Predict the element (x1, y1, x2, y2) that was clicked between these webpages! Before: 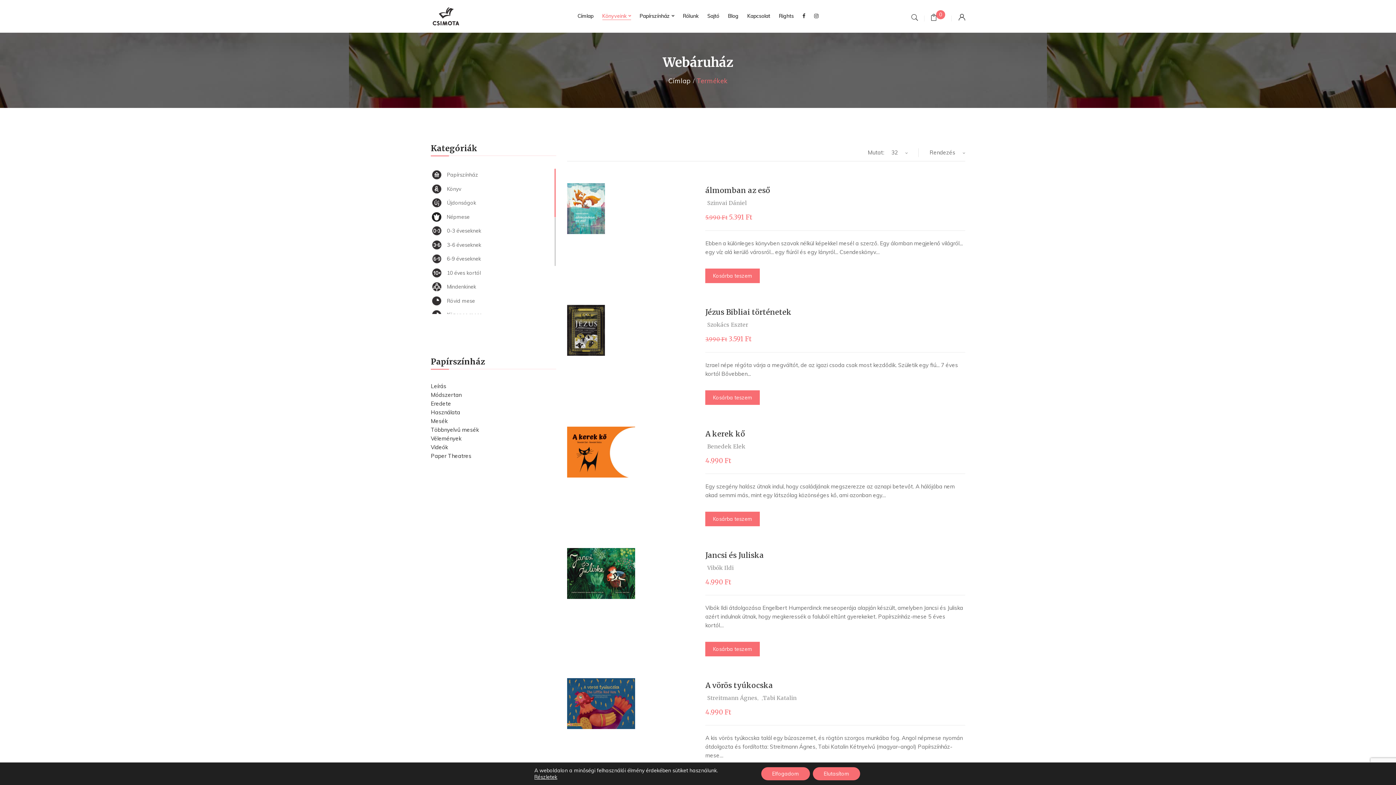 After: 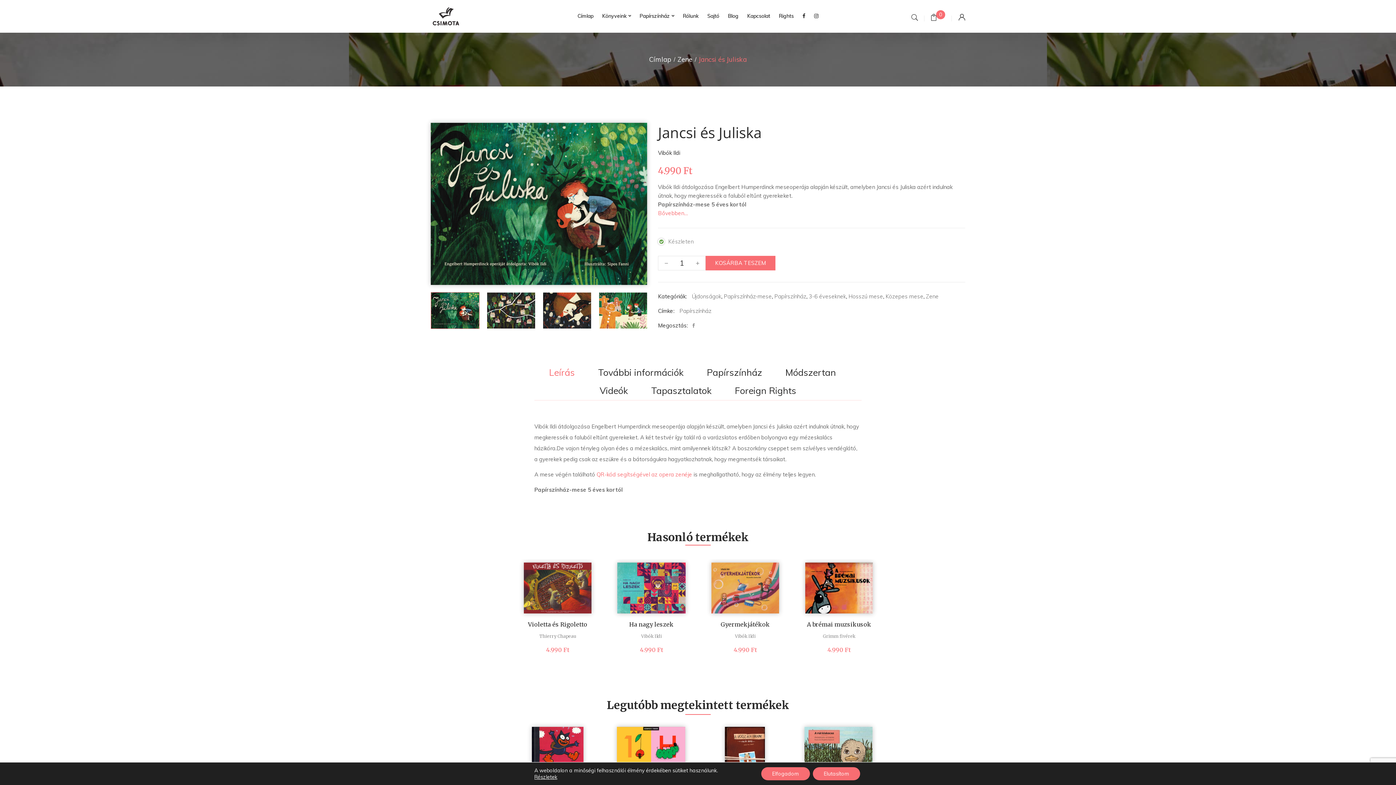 Action: bbox: (567, 549, 635, 556)